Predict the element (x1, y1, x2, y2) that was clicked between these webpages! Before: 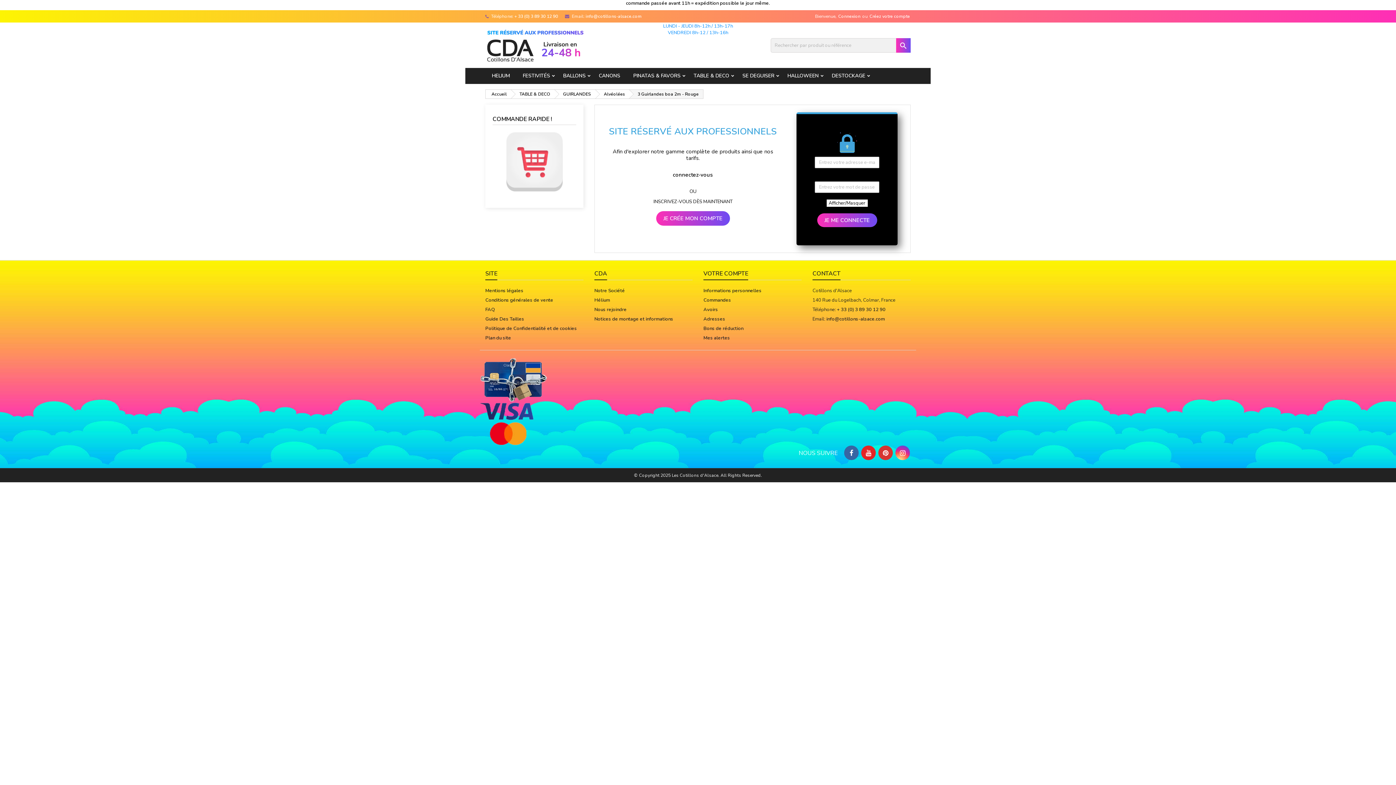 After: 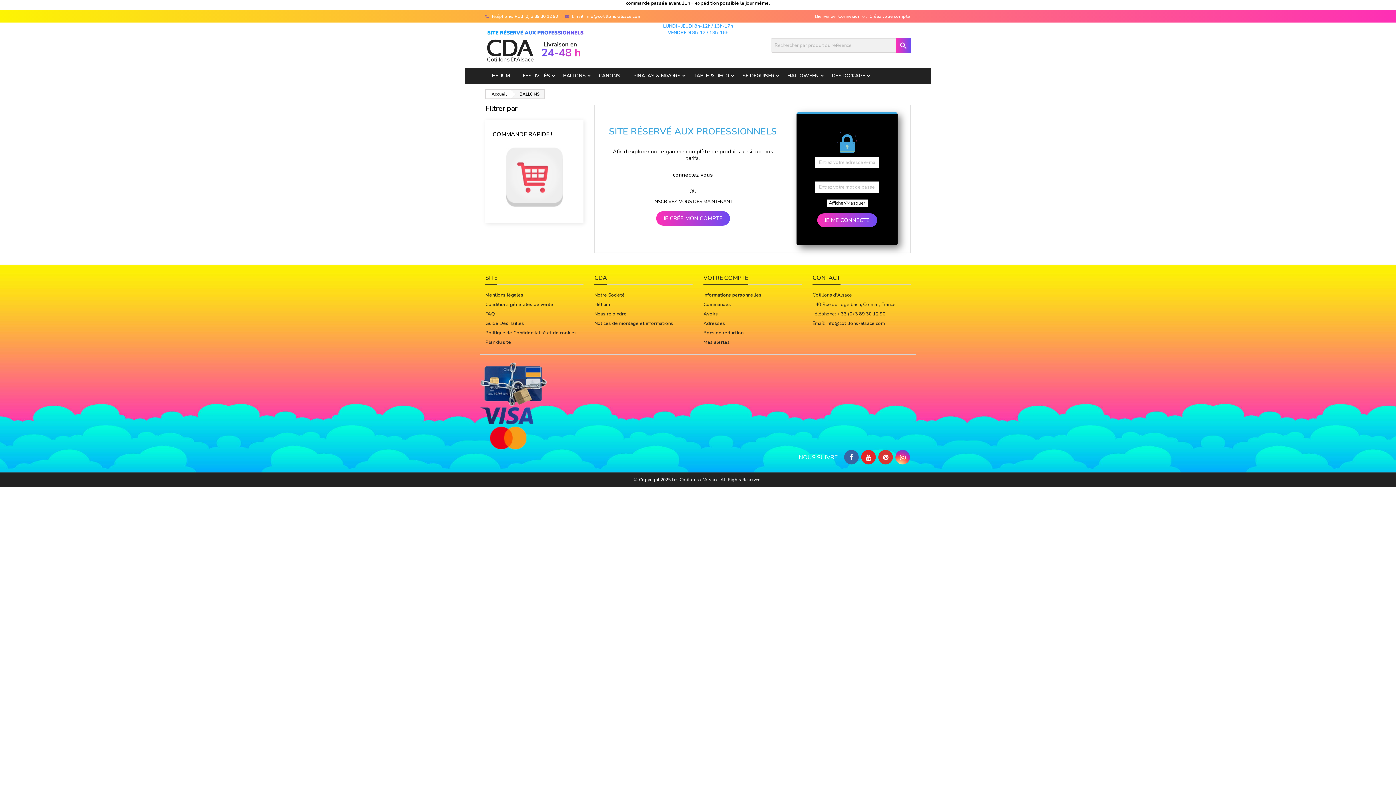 Action: bbox: (556, 68, 592, 84) label: BALLONS